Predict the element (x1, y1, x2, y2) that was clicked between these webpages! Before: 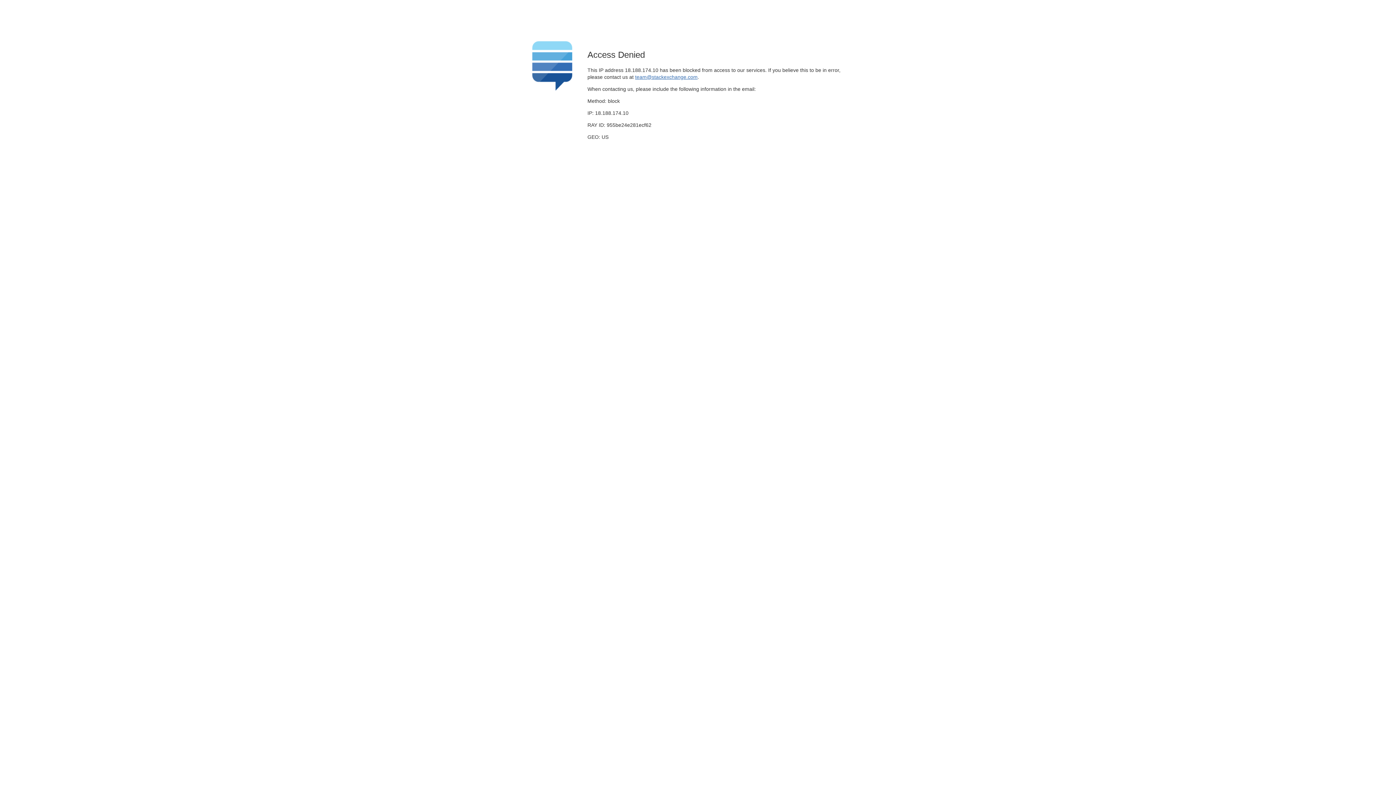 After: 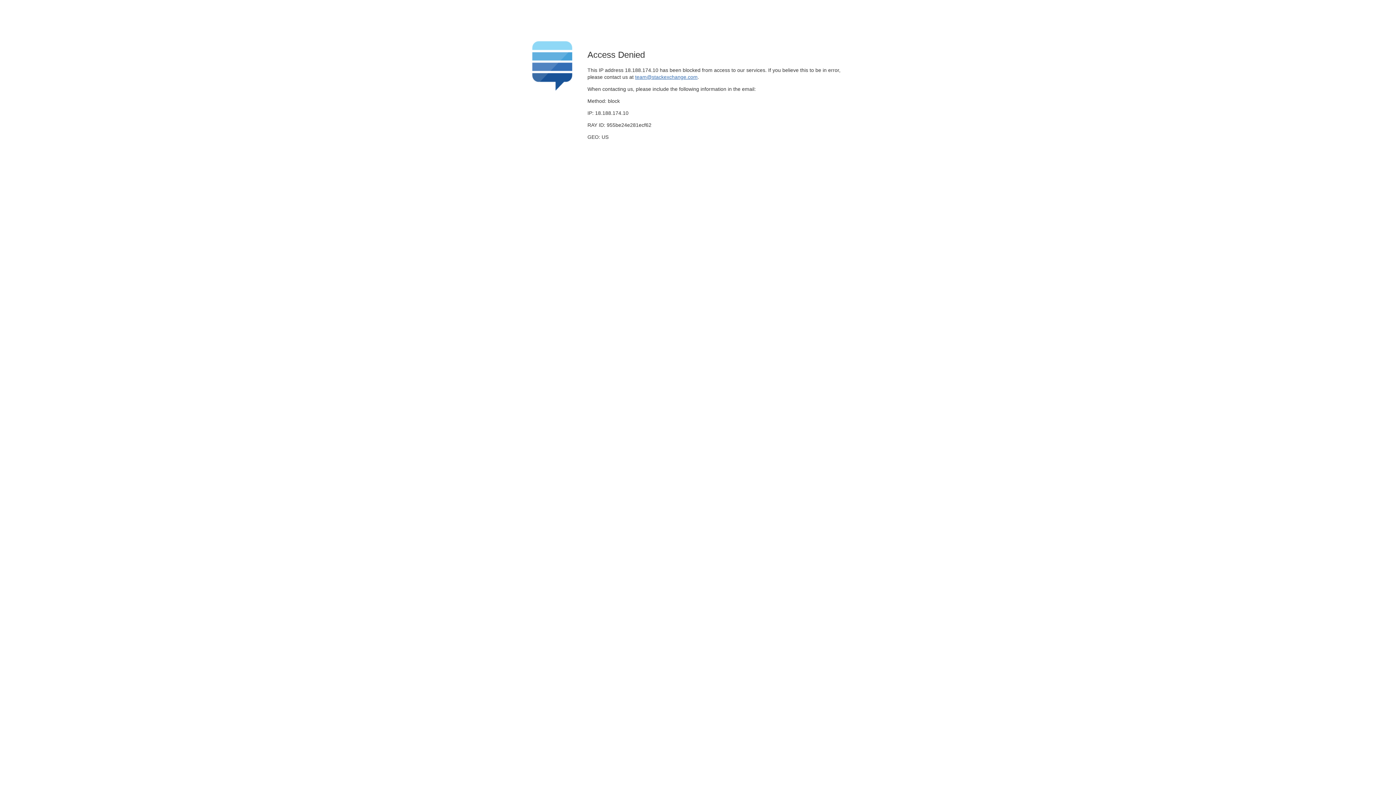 Action: label: team@stackexchange.com bbox: (635, 74, 697, 79)